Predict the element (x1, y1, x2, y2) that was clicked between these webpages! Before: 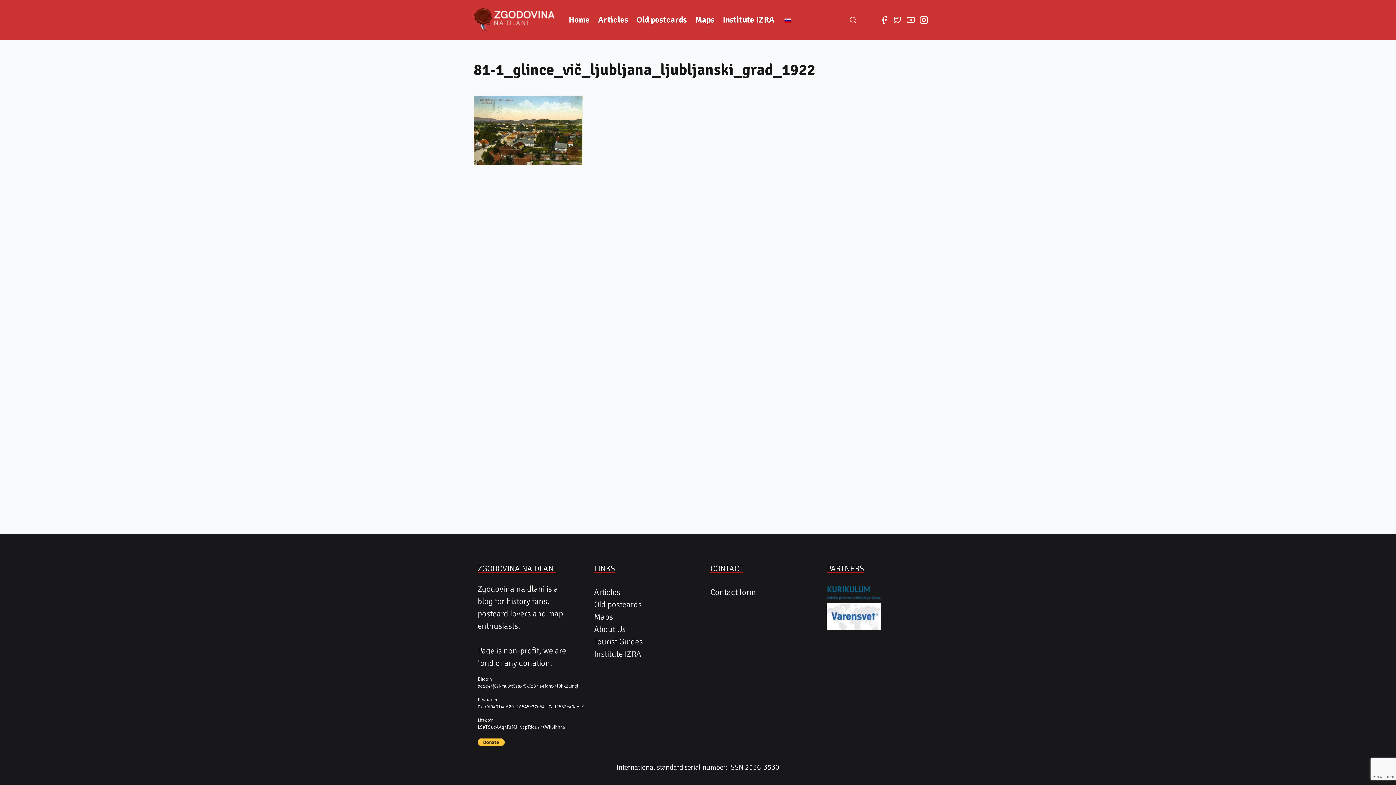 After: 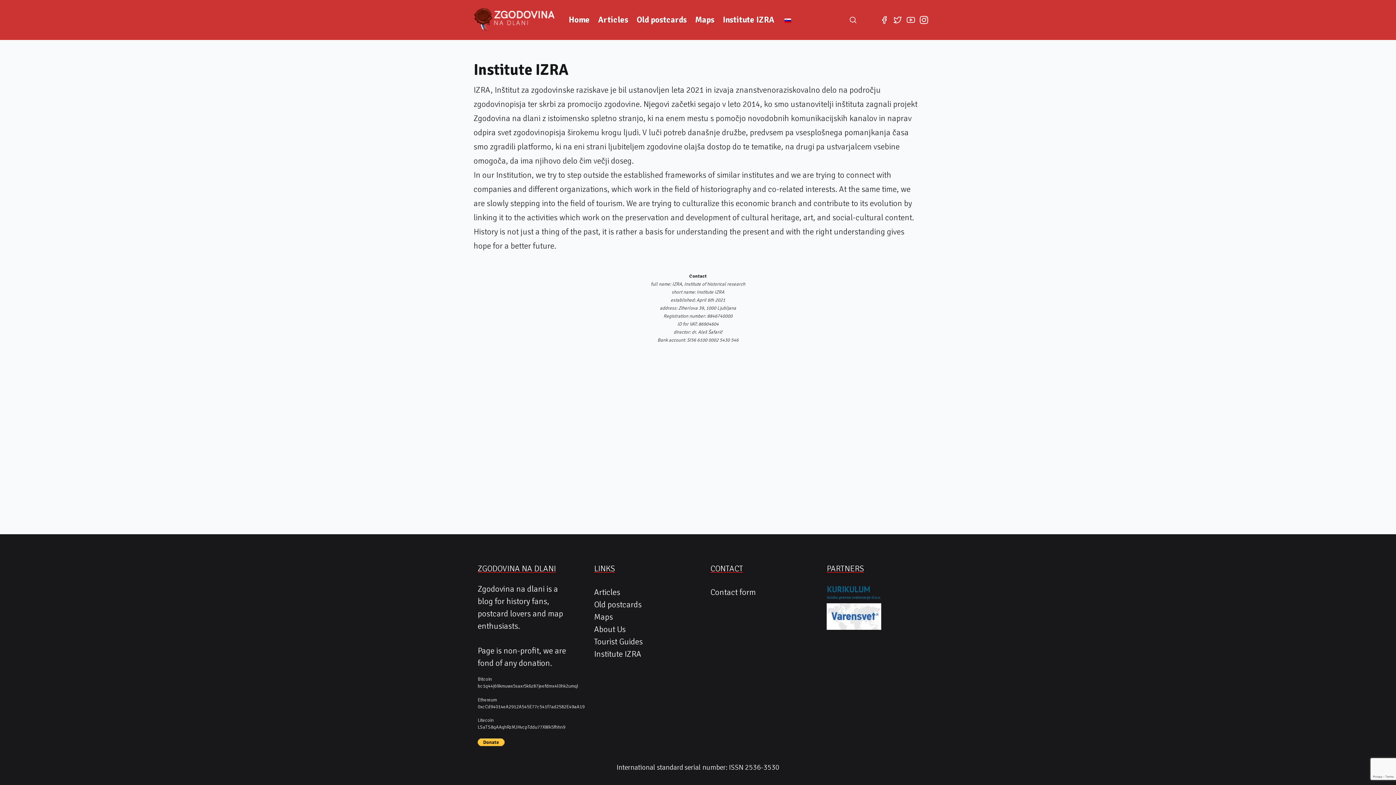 Action: bbox: (594, 649, 641, 659) label: Institute IZRA